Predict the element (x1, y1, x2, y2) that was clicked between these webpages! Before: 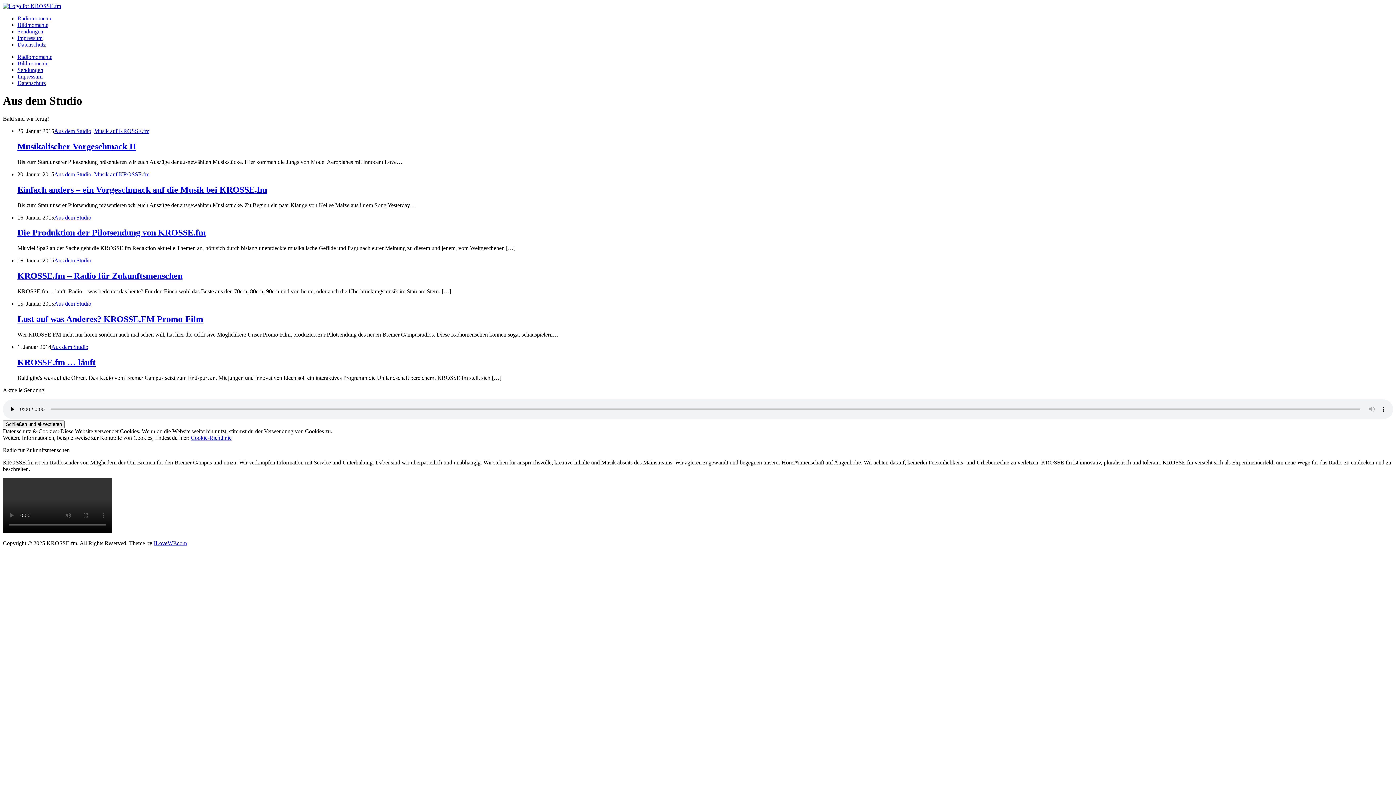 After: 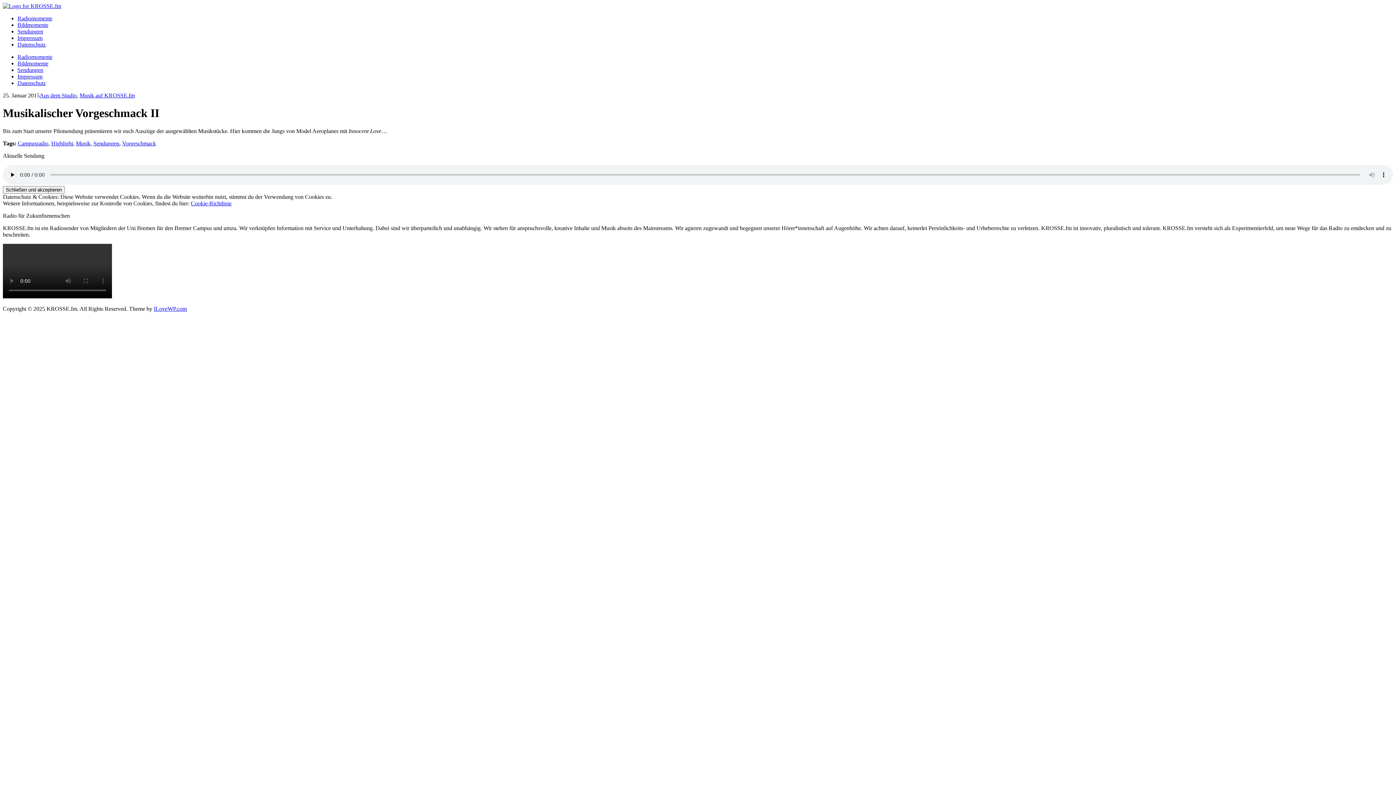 Action: bbox: (17, 141, 136, 151) label: Musikalischer Vorgeschmack II